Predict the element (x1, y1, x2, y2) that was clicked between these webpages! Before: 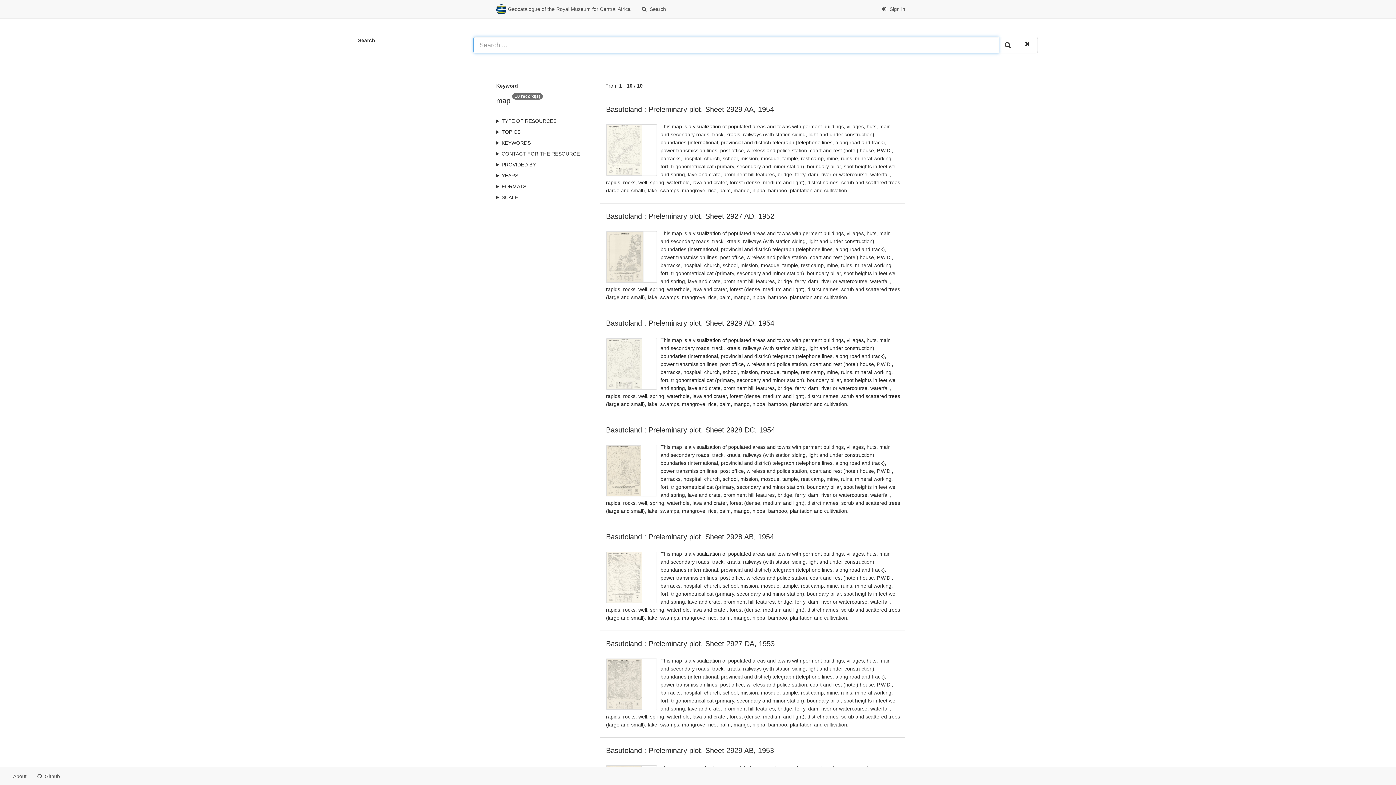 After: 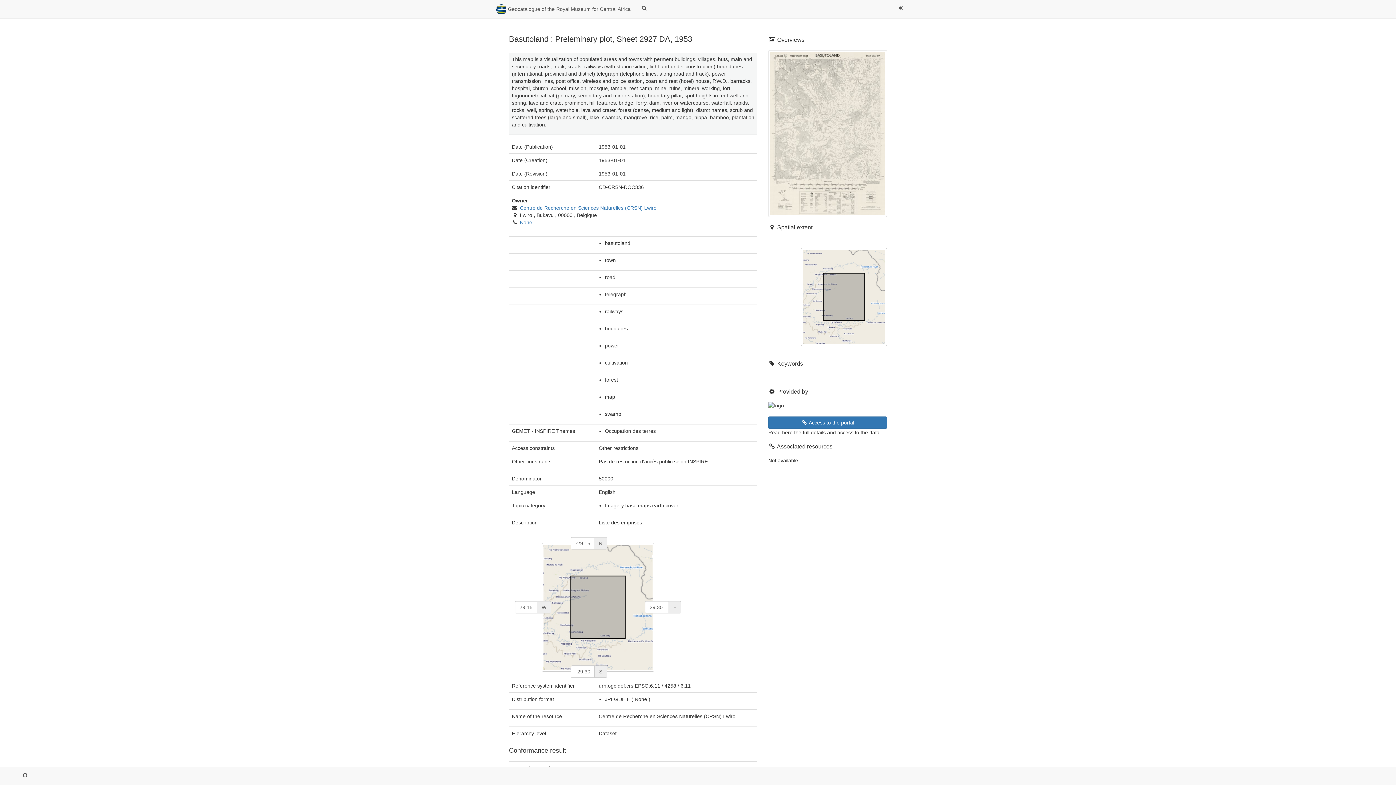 Action: bbox: (606, 640, 774, 648) label: Basutoland : Preleminary plot, Sheet 2927 DA, 1953